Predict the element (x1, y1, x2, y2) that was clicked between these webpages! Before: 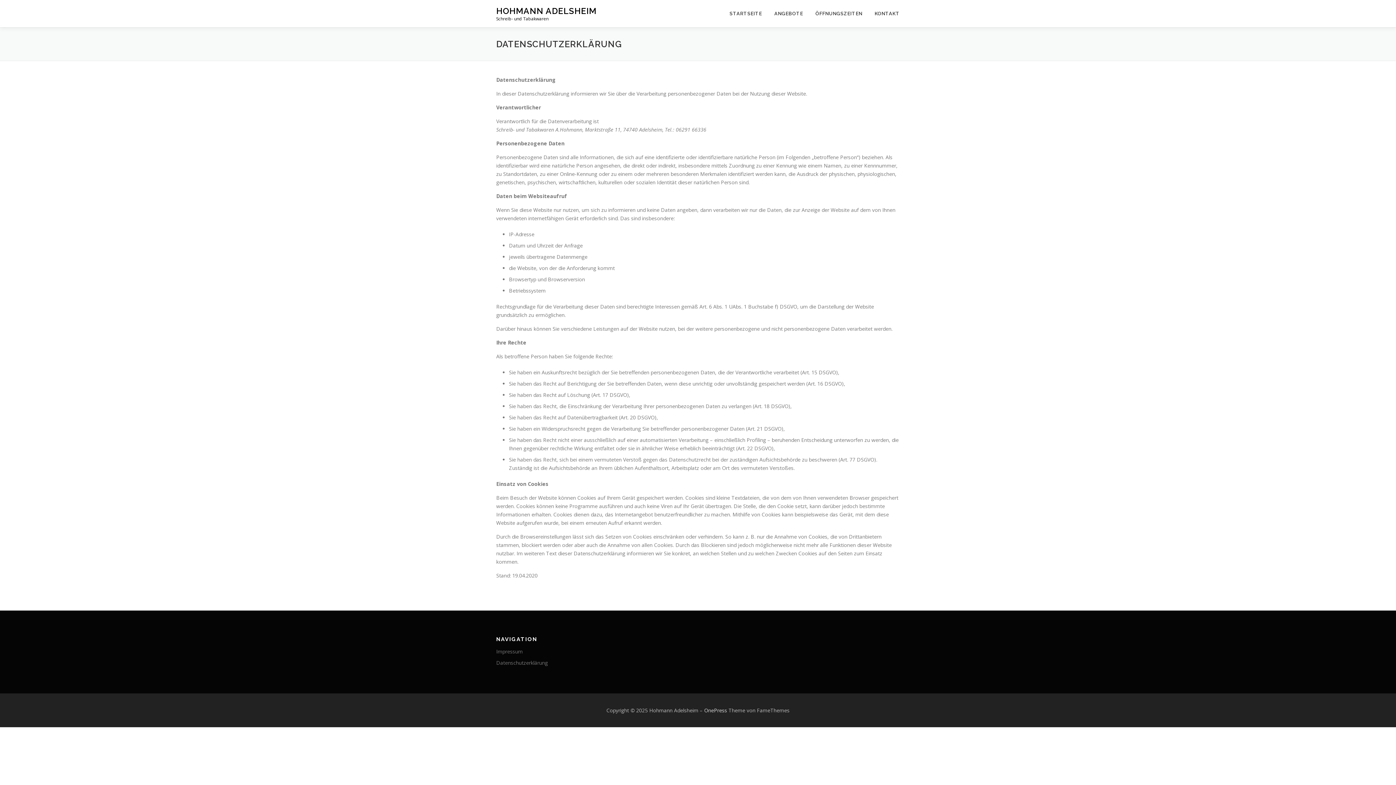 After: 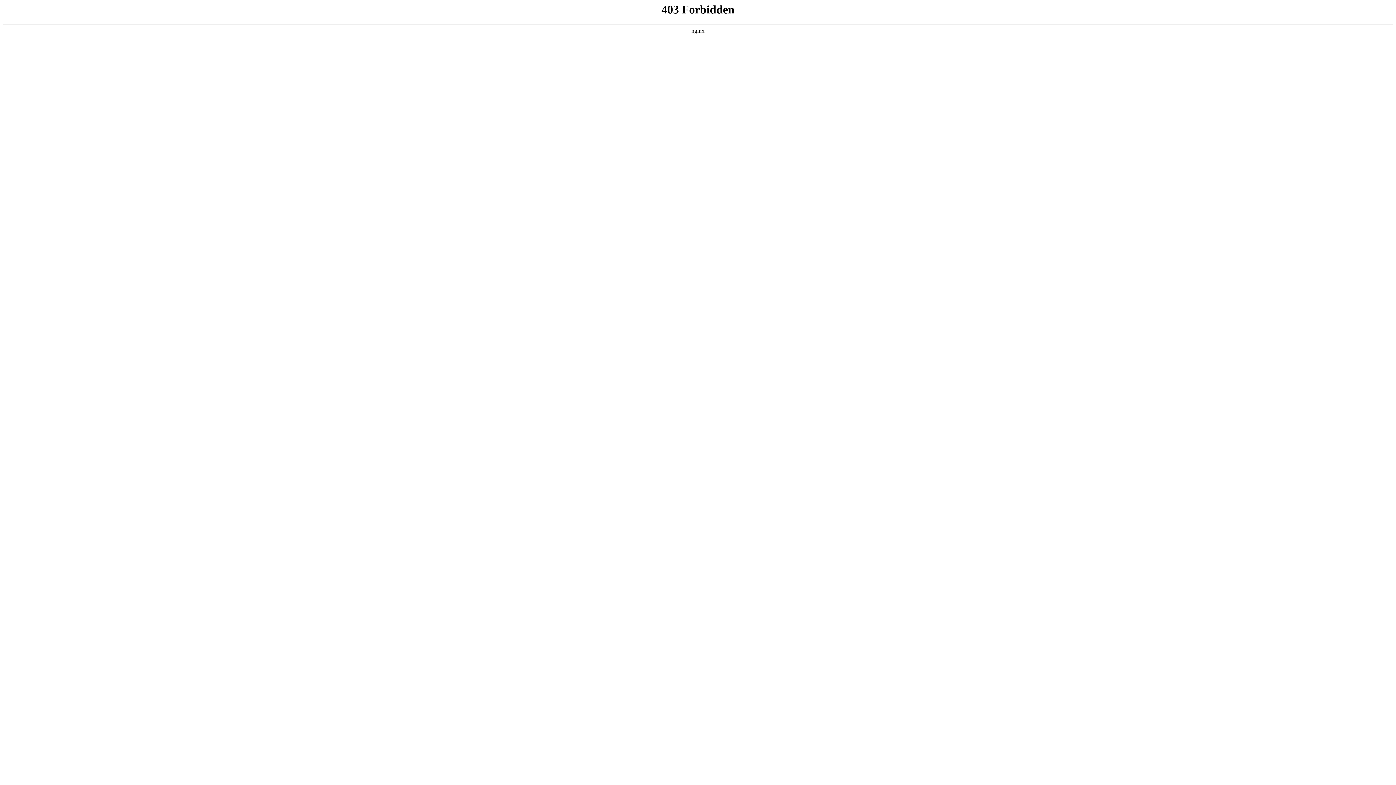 Action: label: OnePress bbox: (704, 707, 727, 714)